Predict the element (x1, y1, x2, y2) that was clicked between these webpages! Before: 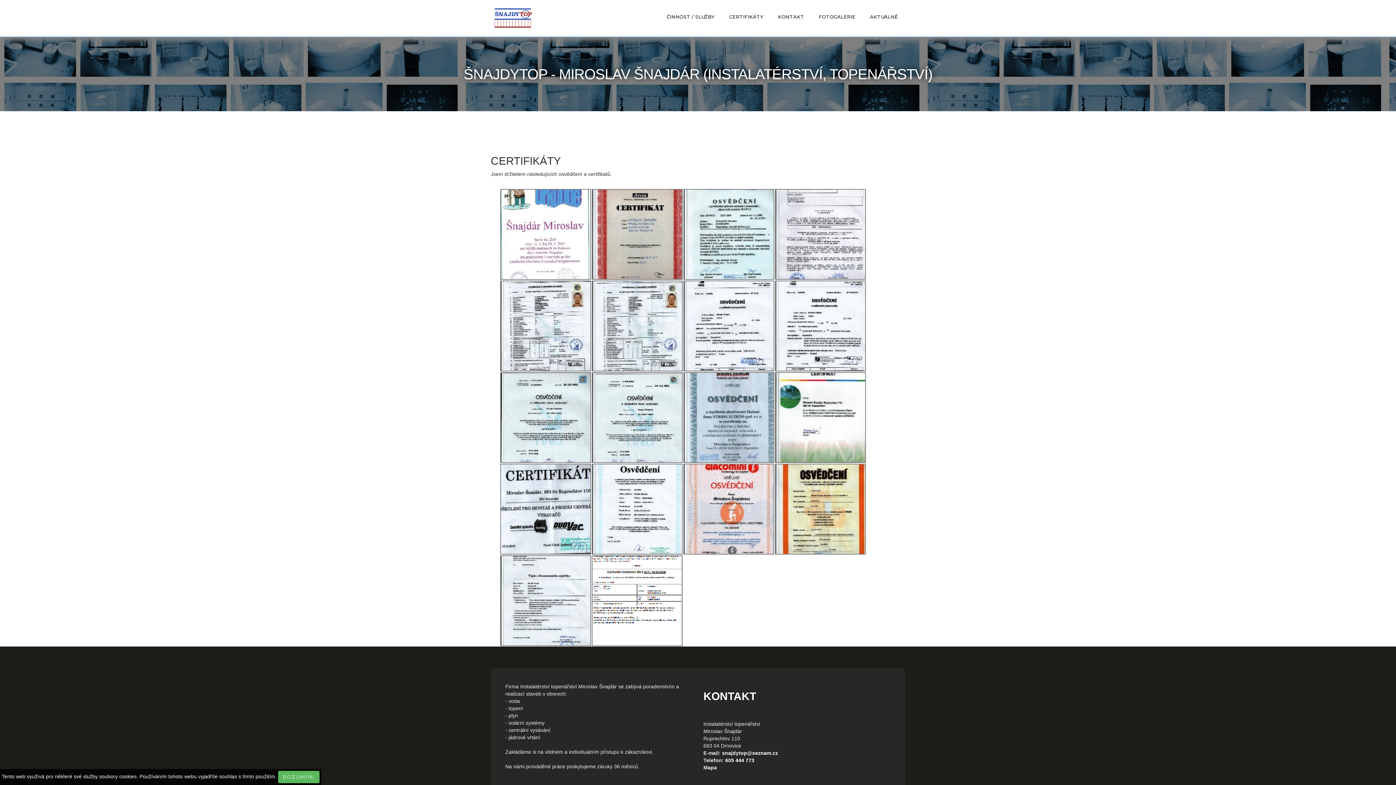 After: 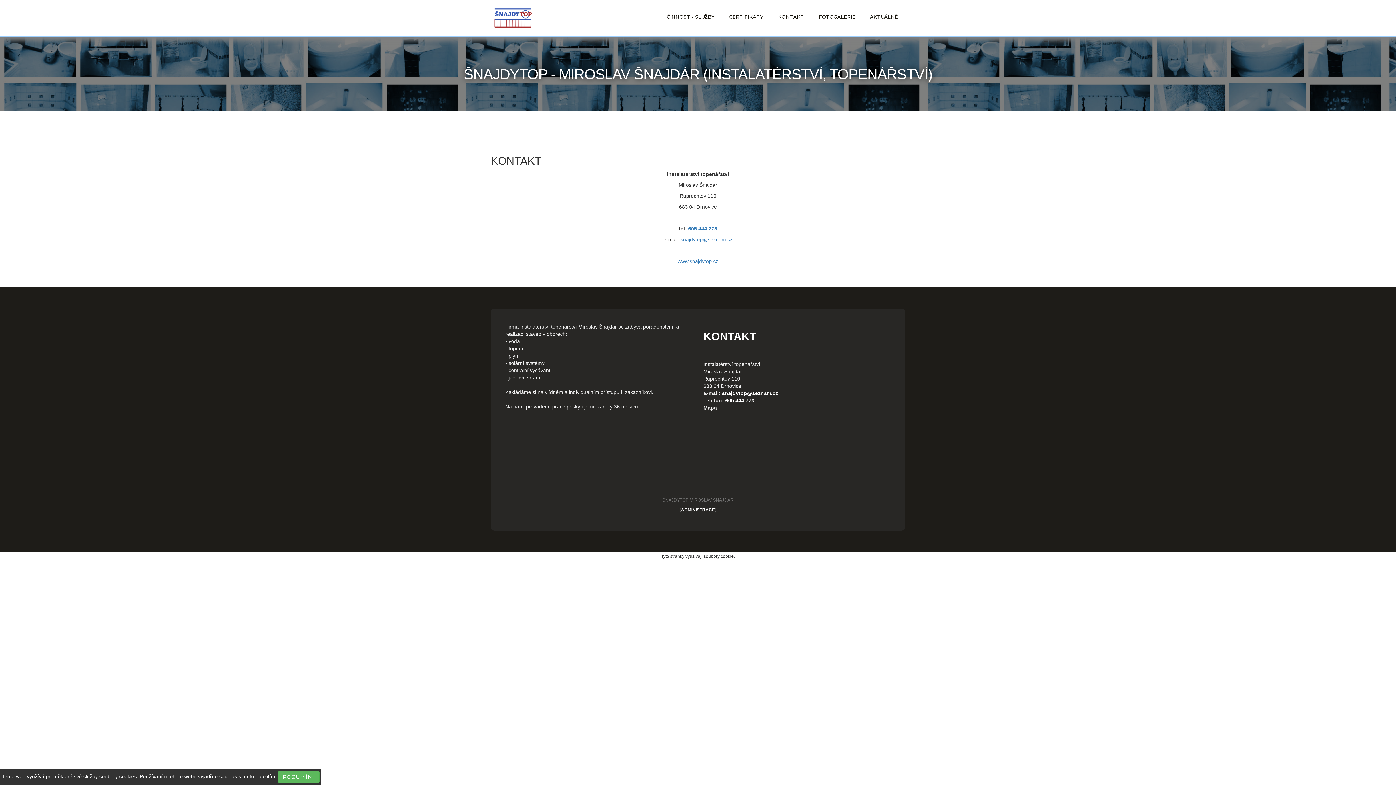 Action: bbox: (770, 7, 811, 26) label: KONTAKT